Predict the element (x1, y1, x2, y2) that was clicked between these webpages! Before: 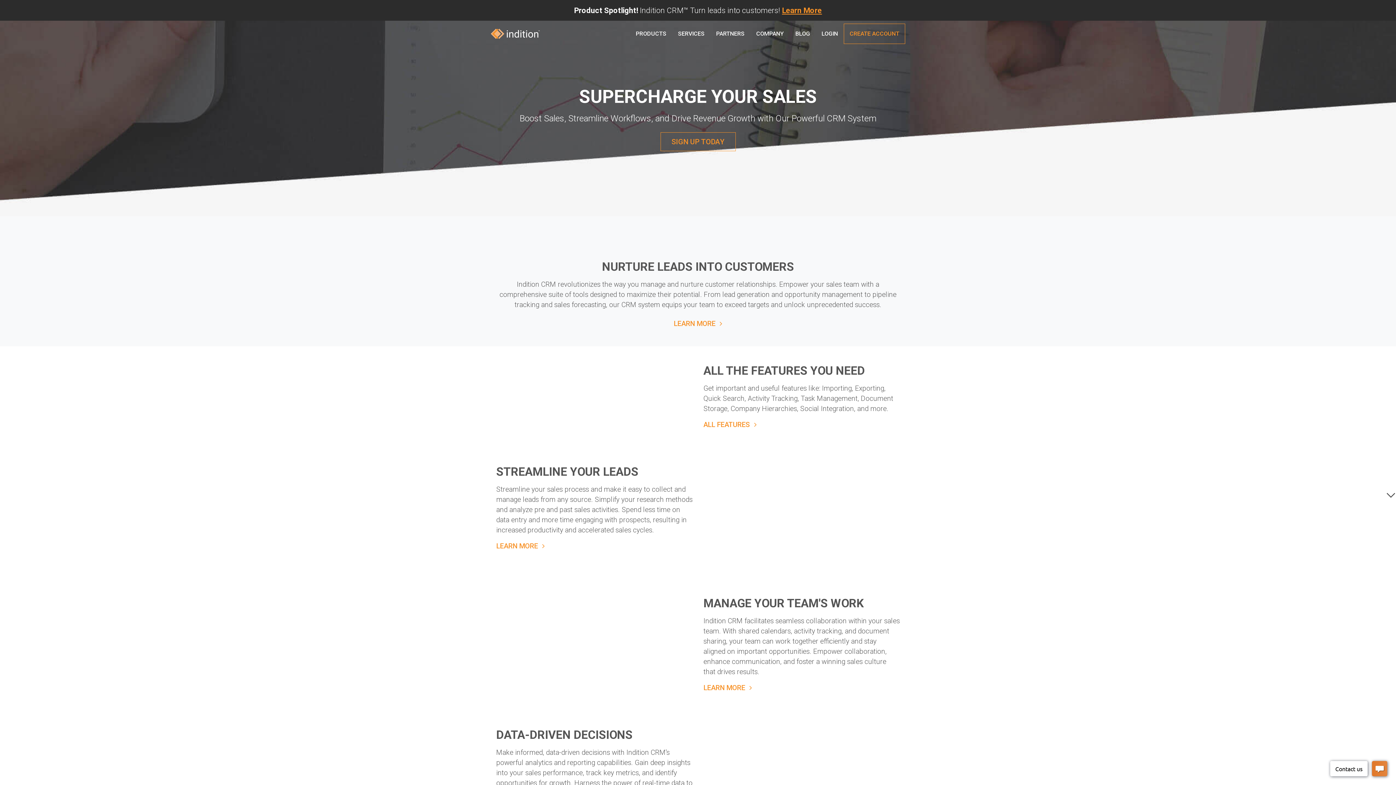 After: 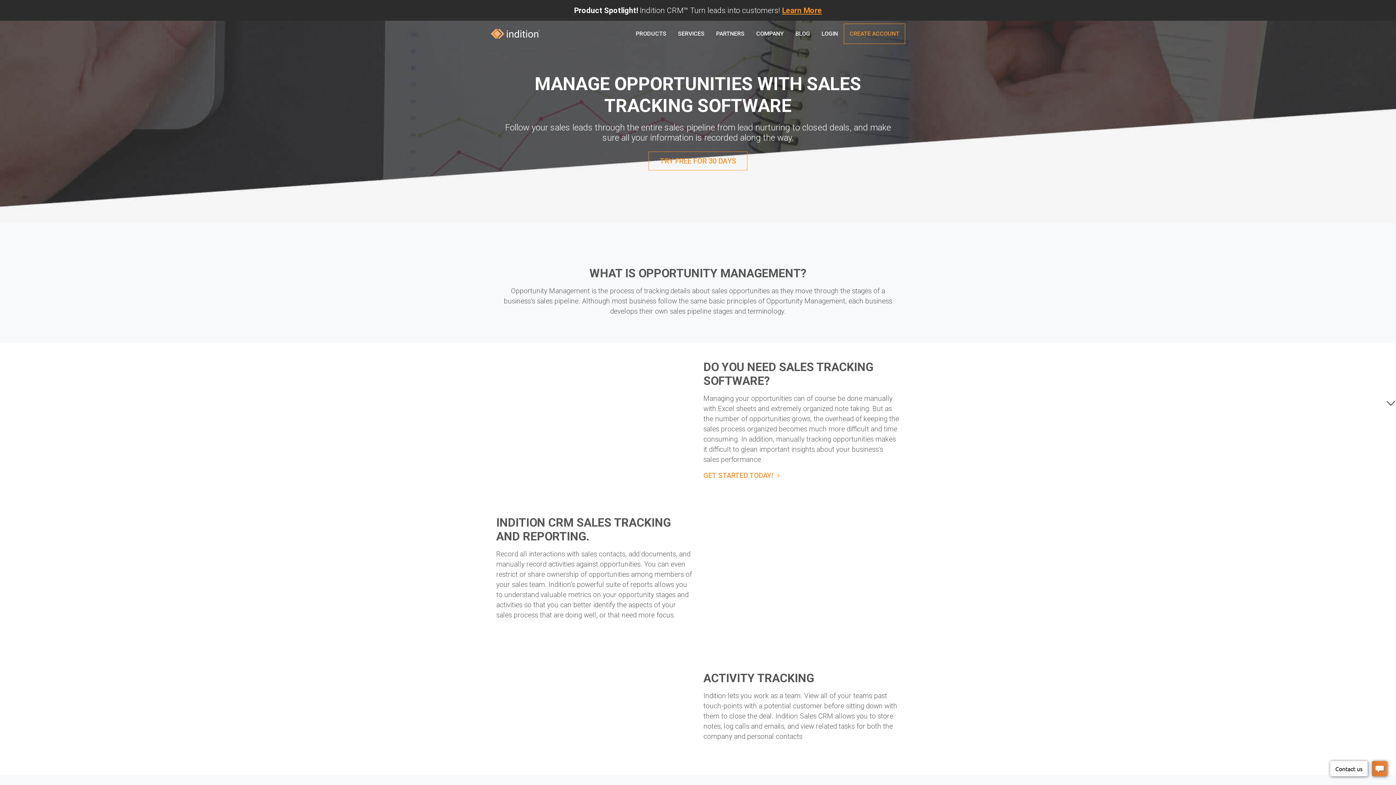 Action: label: LEARN MORE bbox: (496, 318, 900, 328)